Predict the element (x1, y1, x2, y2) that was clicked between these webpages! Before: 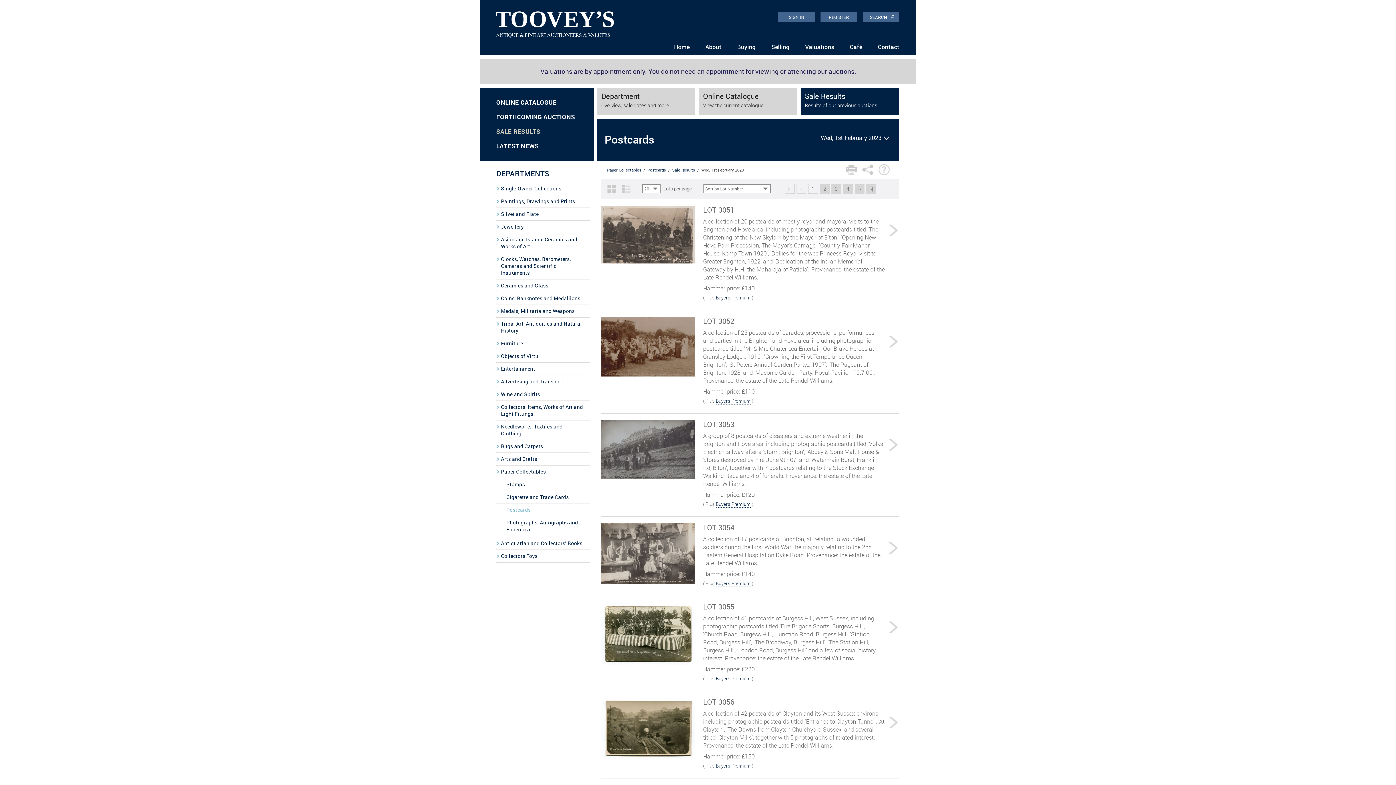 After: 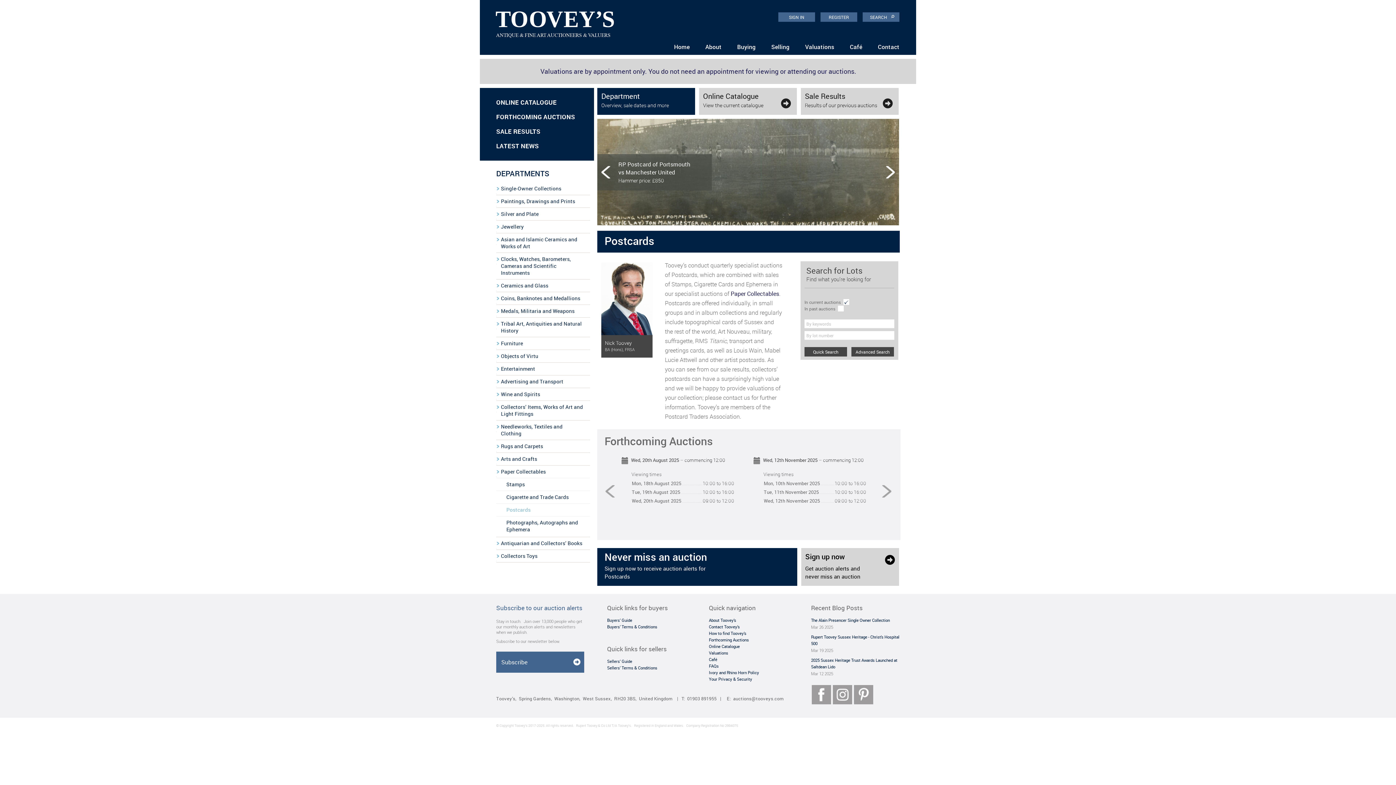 Action: label: Postcards bbox: (647, 167, 666, 172)